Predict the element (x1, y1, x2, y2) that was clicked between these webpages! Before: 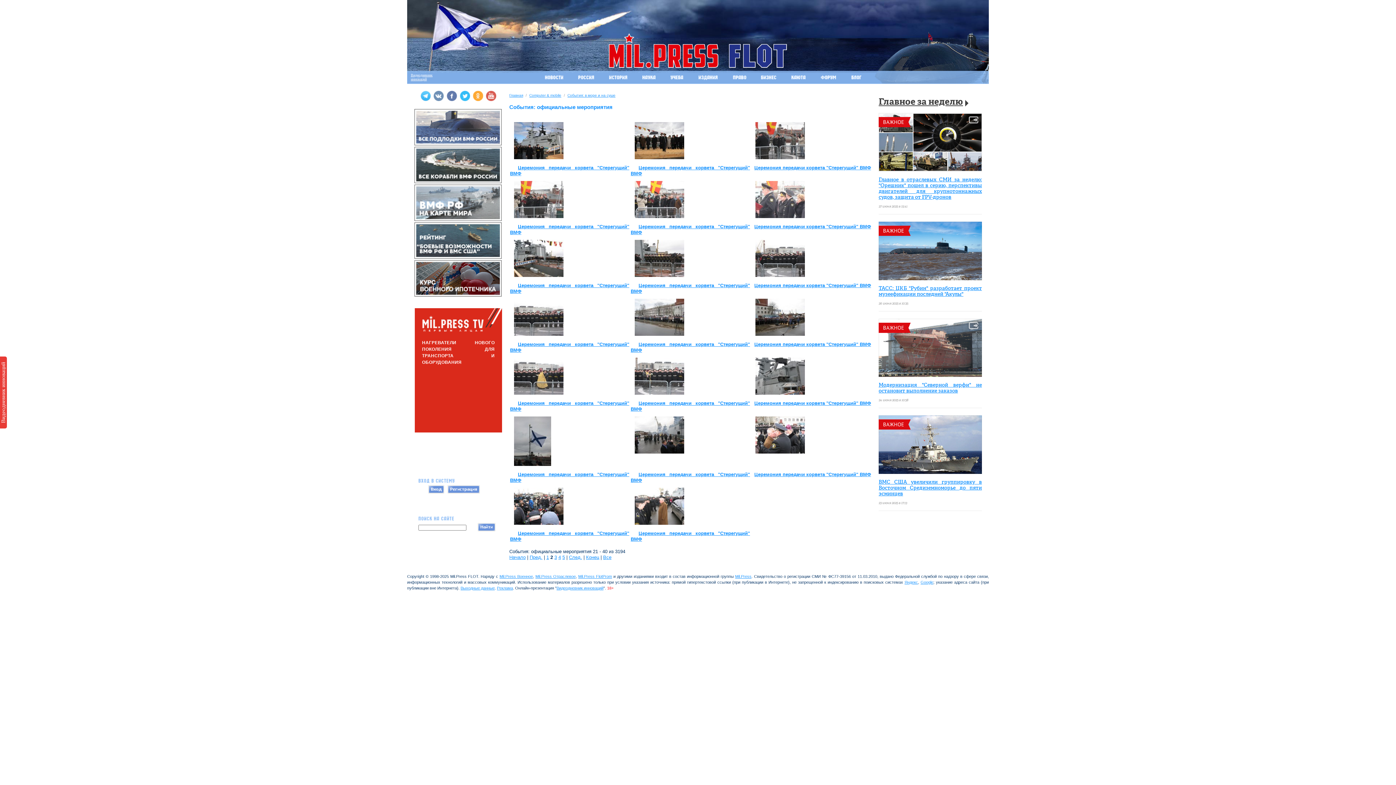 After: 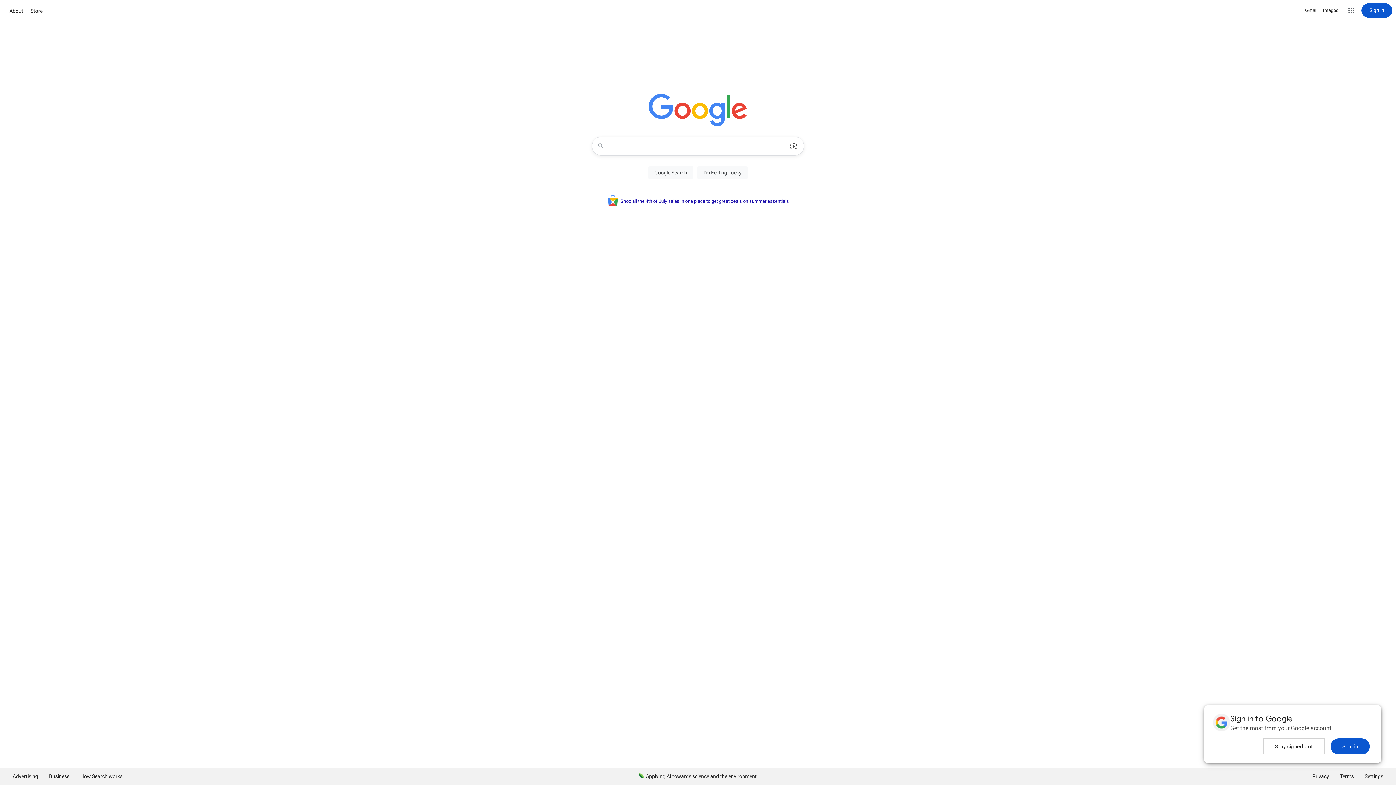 Action: label: Google bbox: (920, 580, 933, 584)